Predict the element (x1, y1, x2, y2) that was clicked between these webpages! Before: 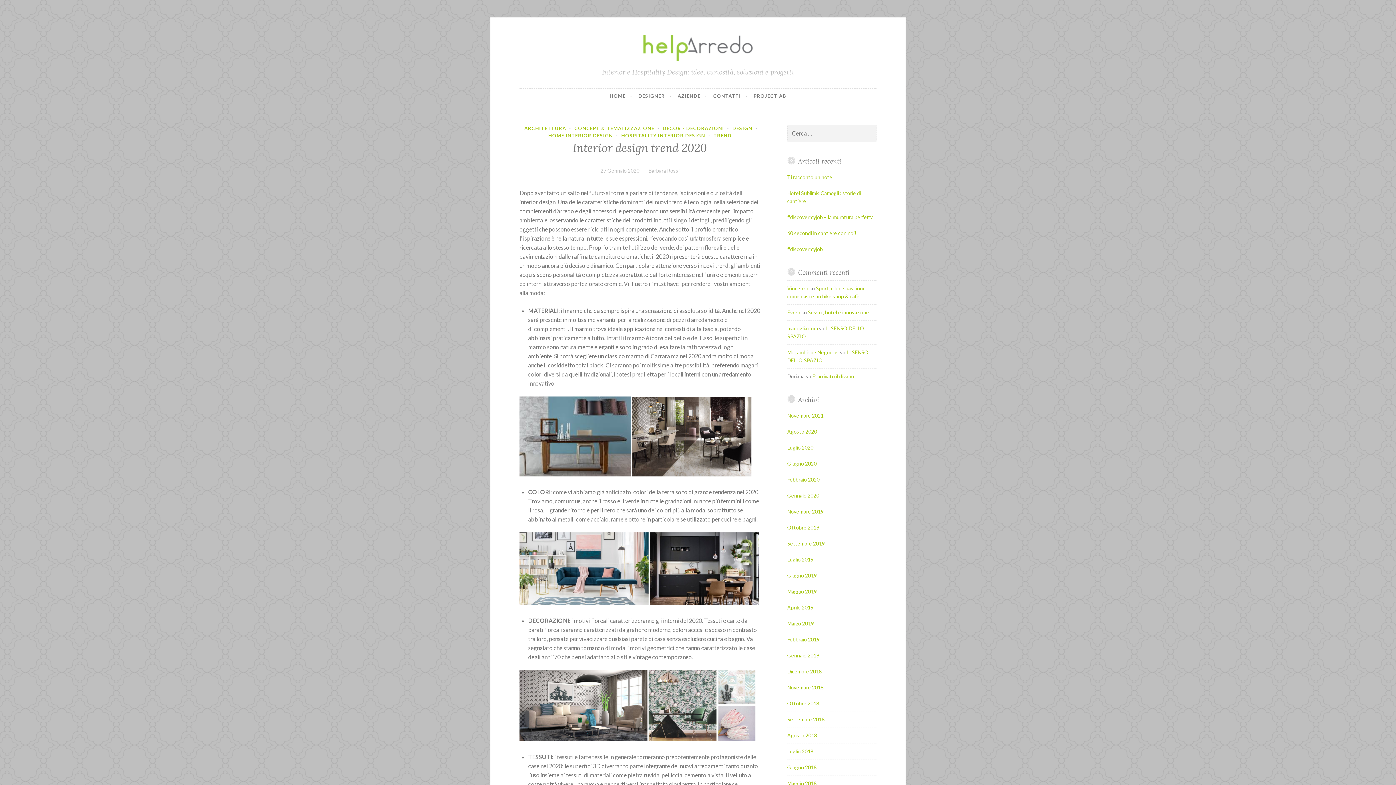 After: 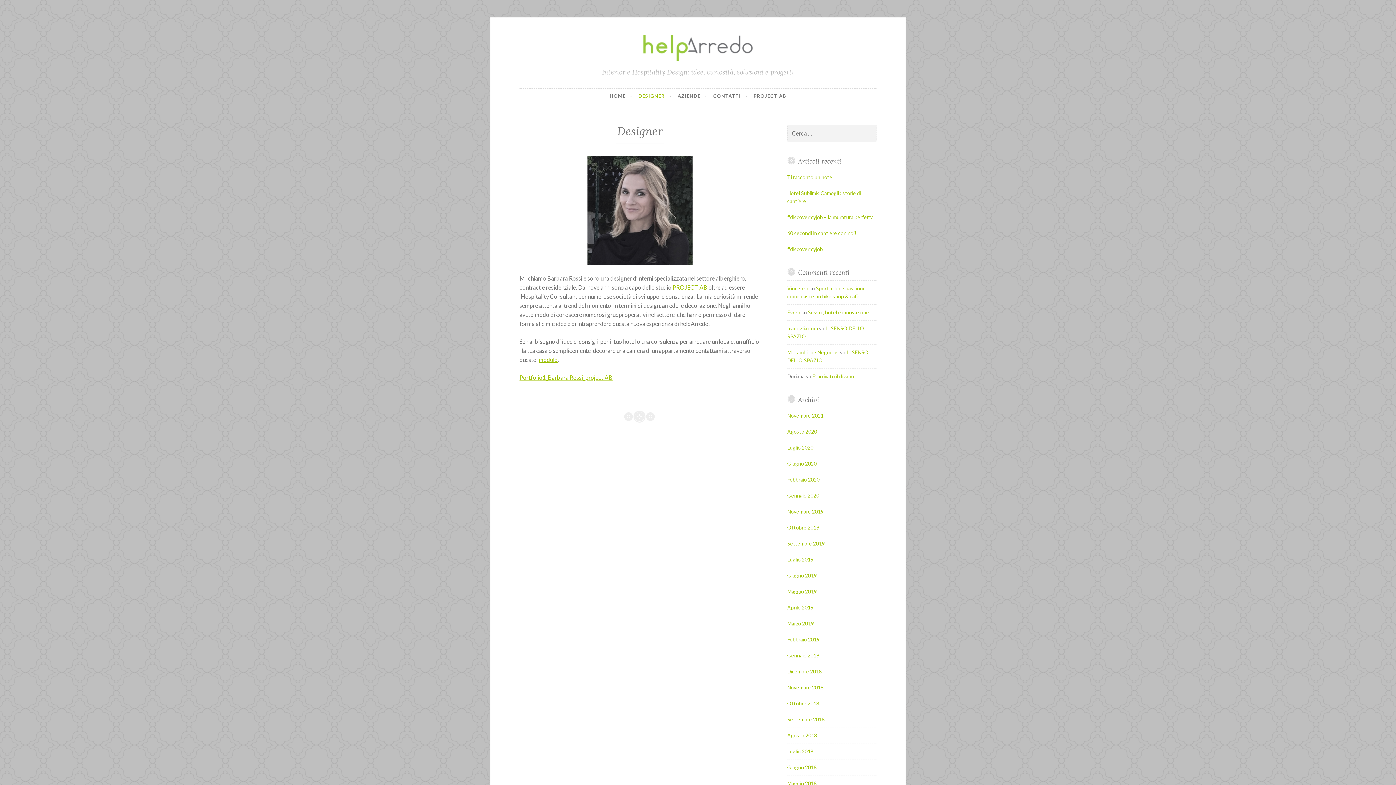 Action: label: DESIGNER bbox: (638, 88, 671, 103)